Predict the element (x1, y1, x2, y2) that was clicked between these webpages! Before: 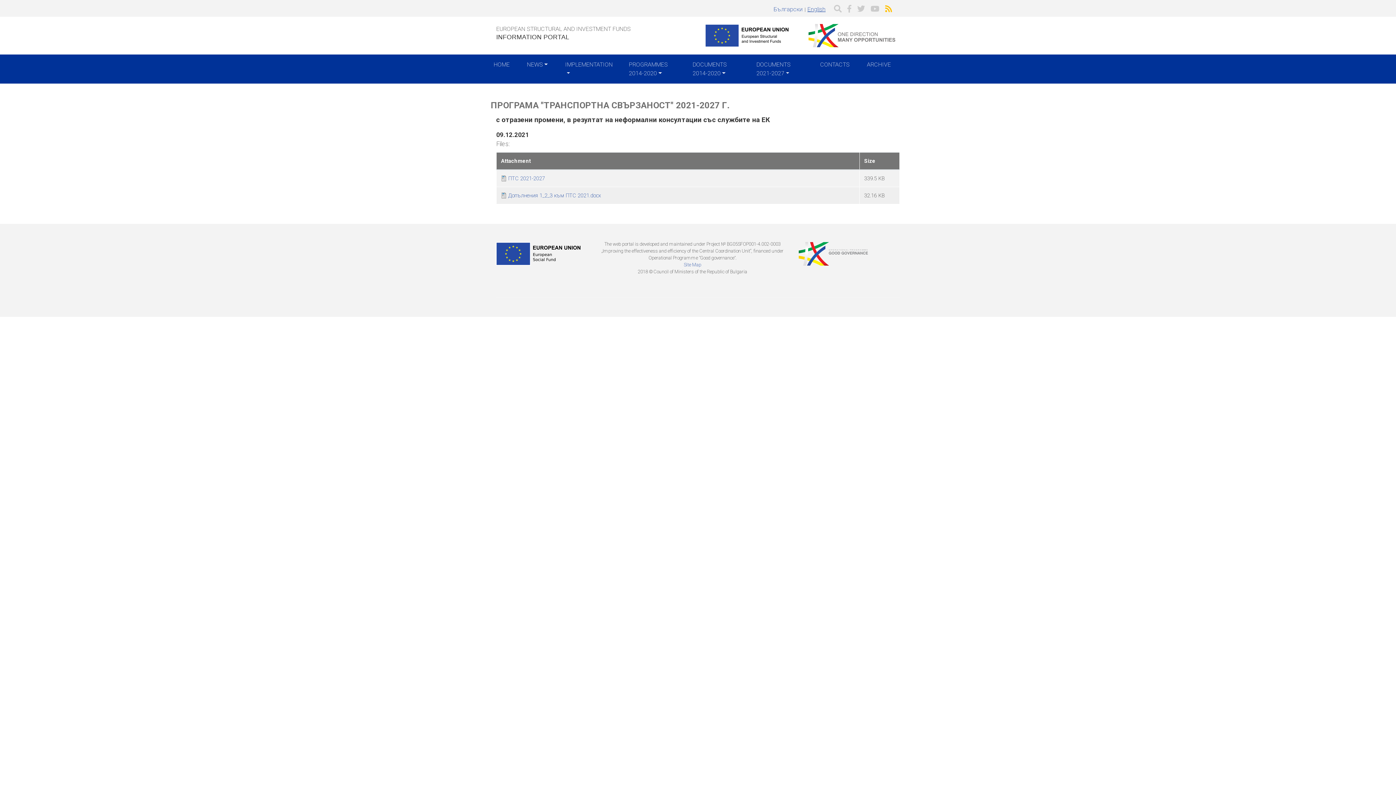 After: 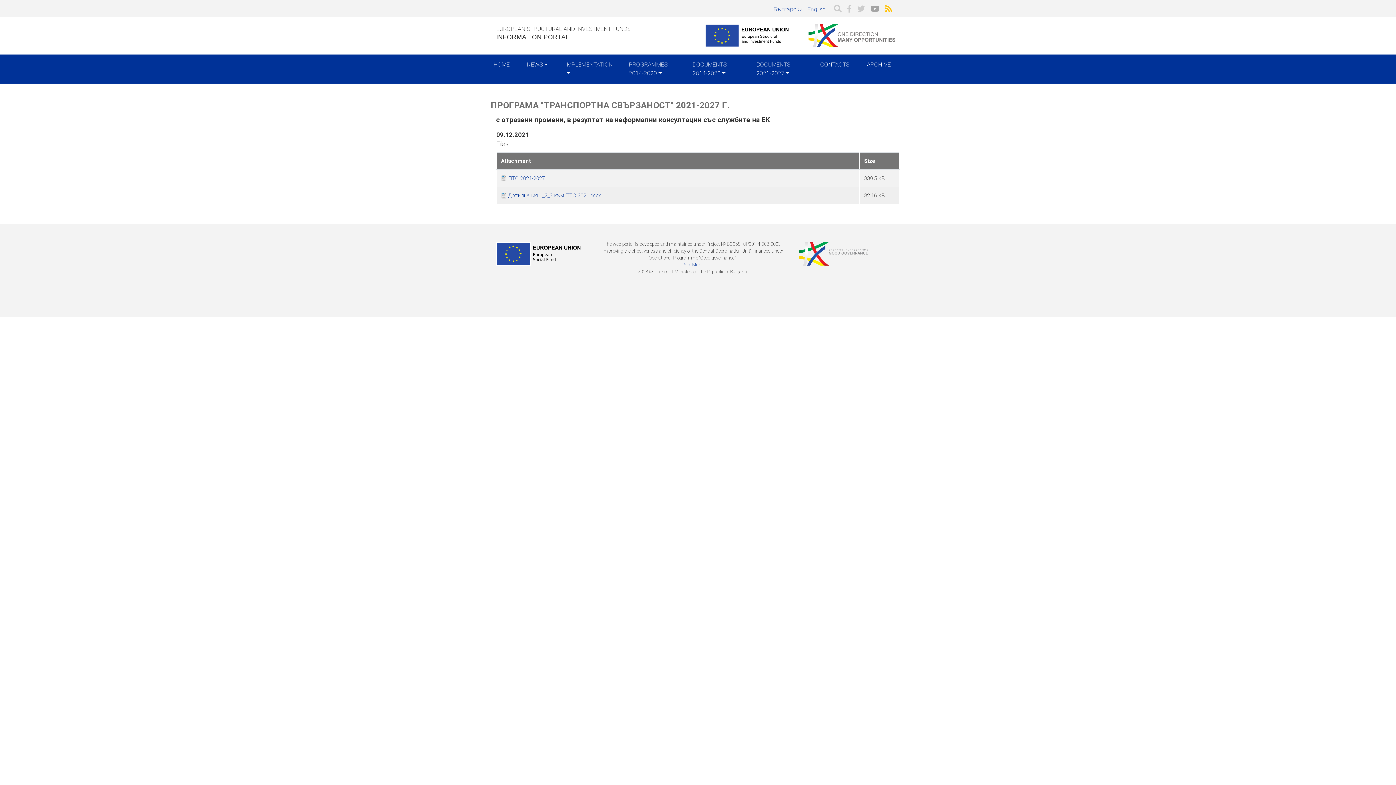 Action: bbox: (870, 5, 881, 12) label:  